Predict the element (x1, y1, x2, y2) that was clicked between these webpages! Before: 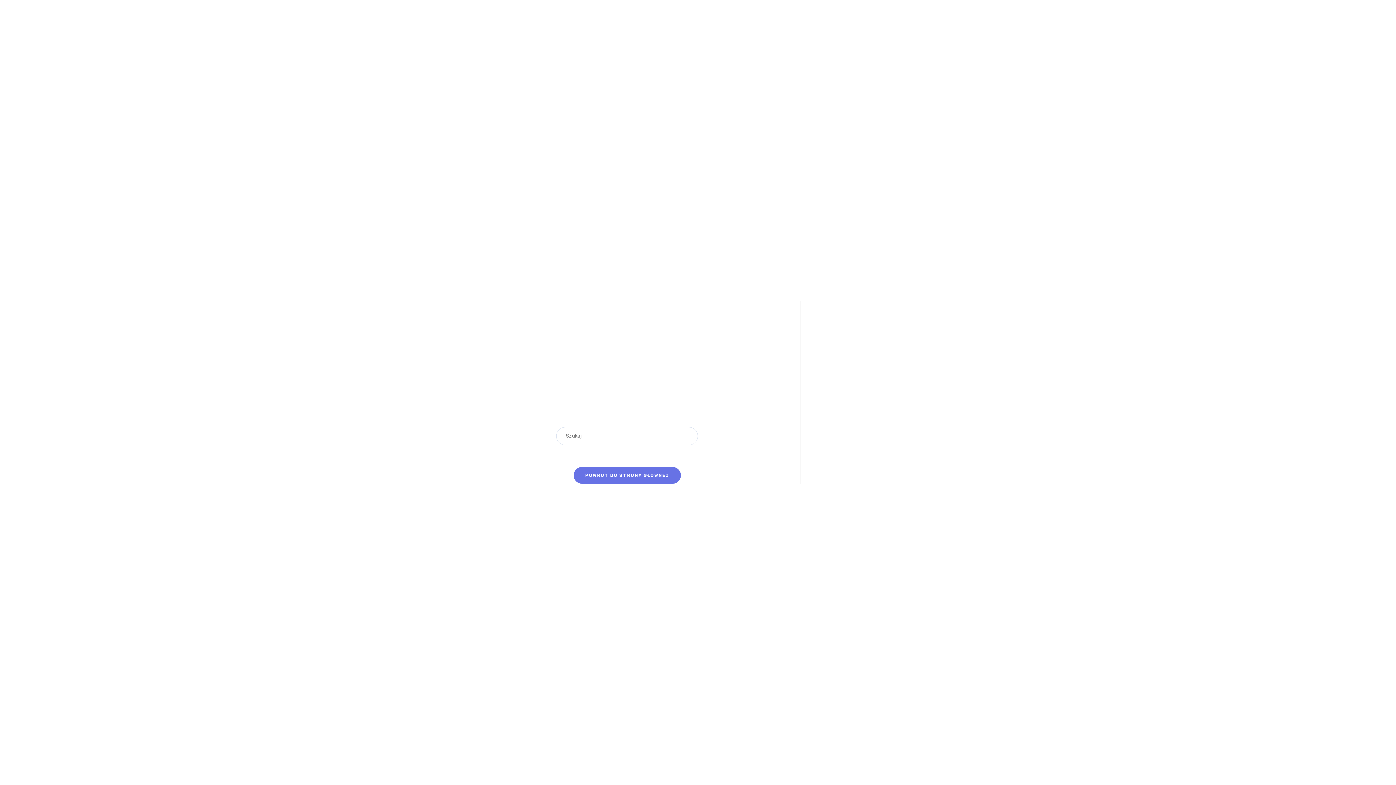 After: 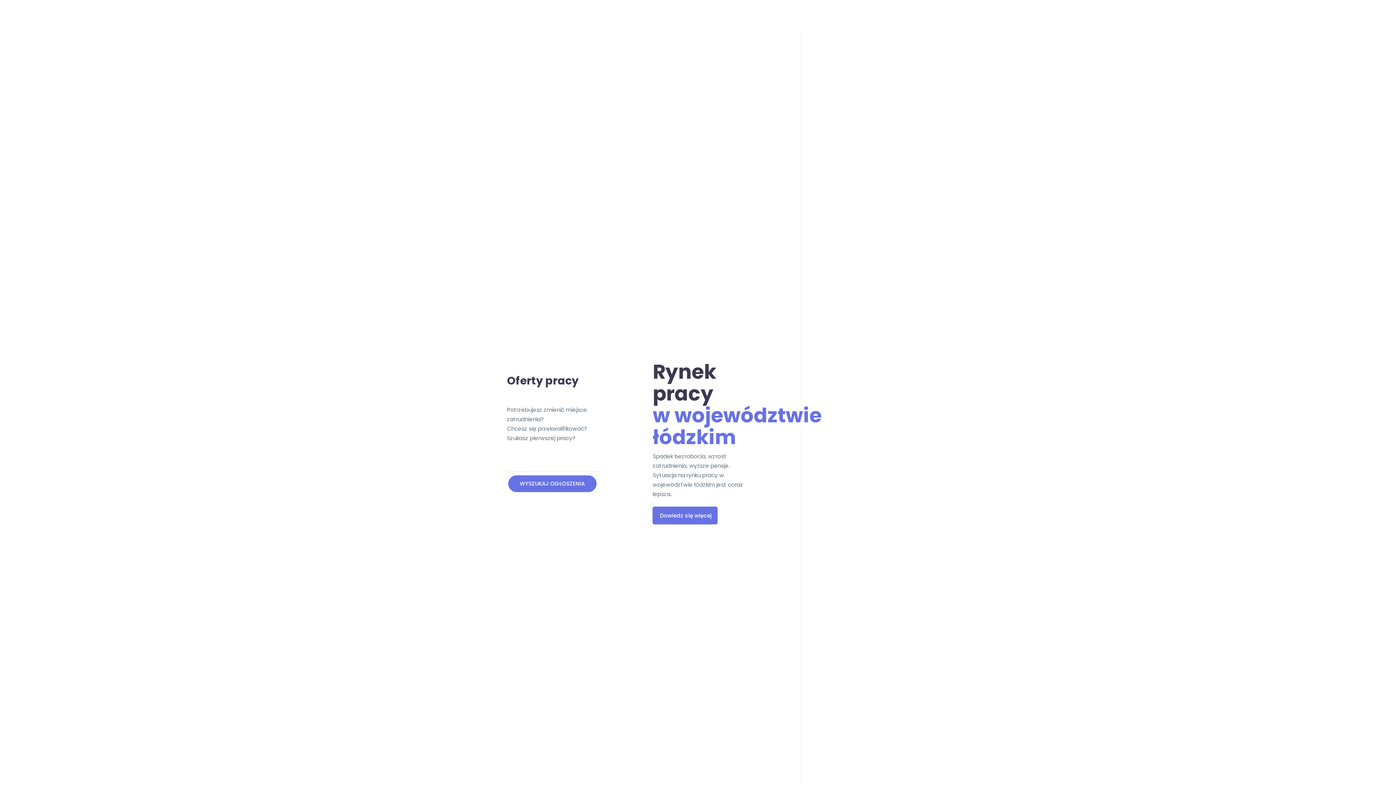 Action: bbox: (573, 467, 681, 484) label: POWRÓT DO STRONY GŁÓWNEJ